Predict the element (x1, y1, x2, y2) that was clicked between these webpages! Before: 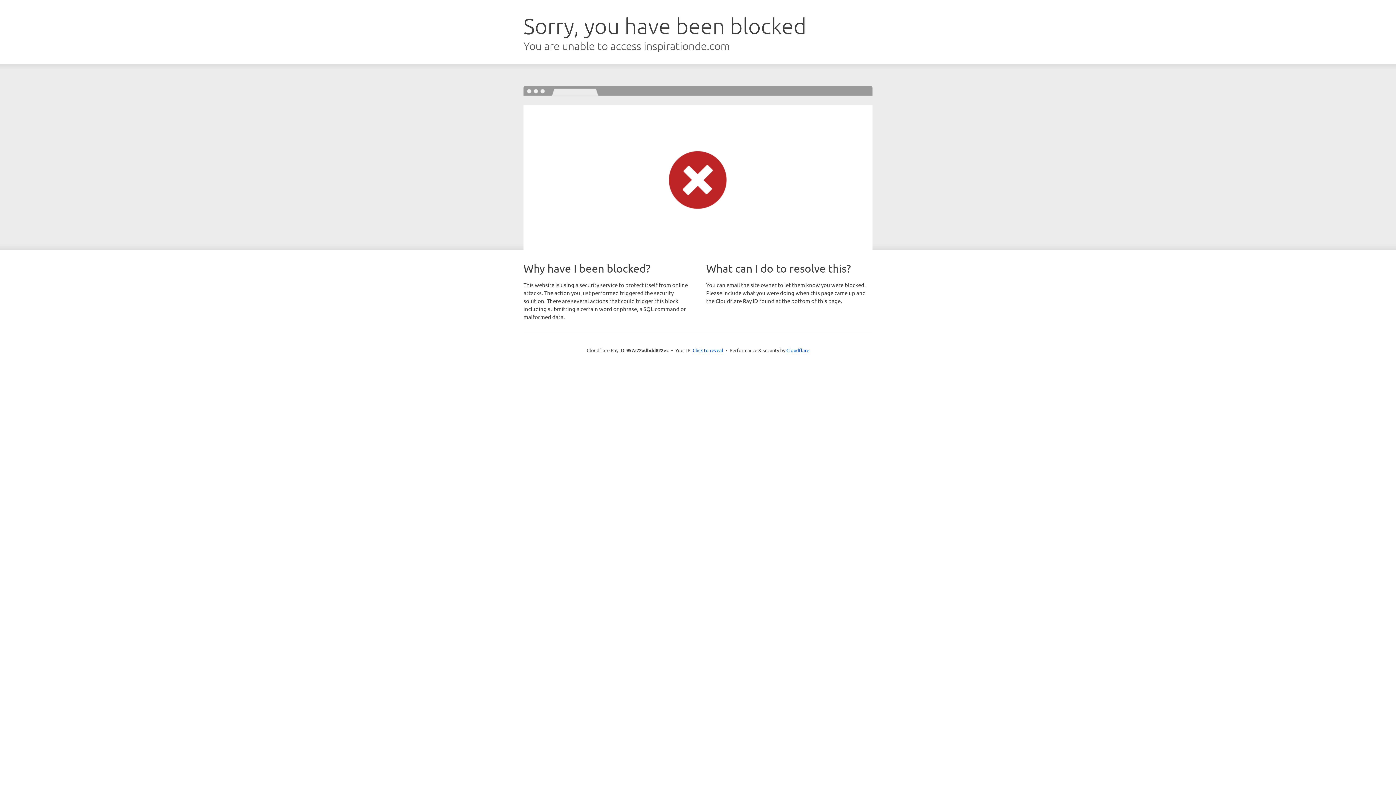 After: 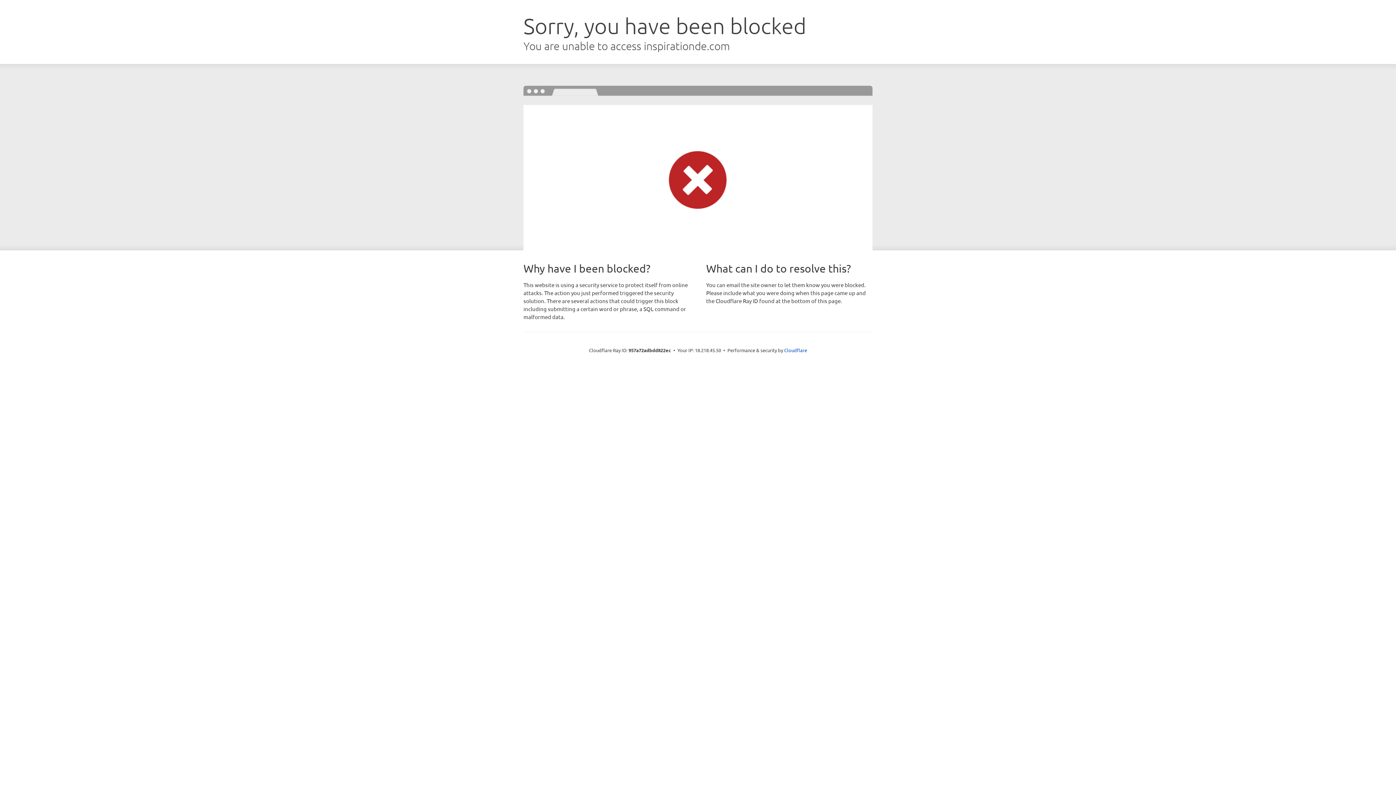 Action: label: Click to reveal bbox: (692, 346, 723, 353)